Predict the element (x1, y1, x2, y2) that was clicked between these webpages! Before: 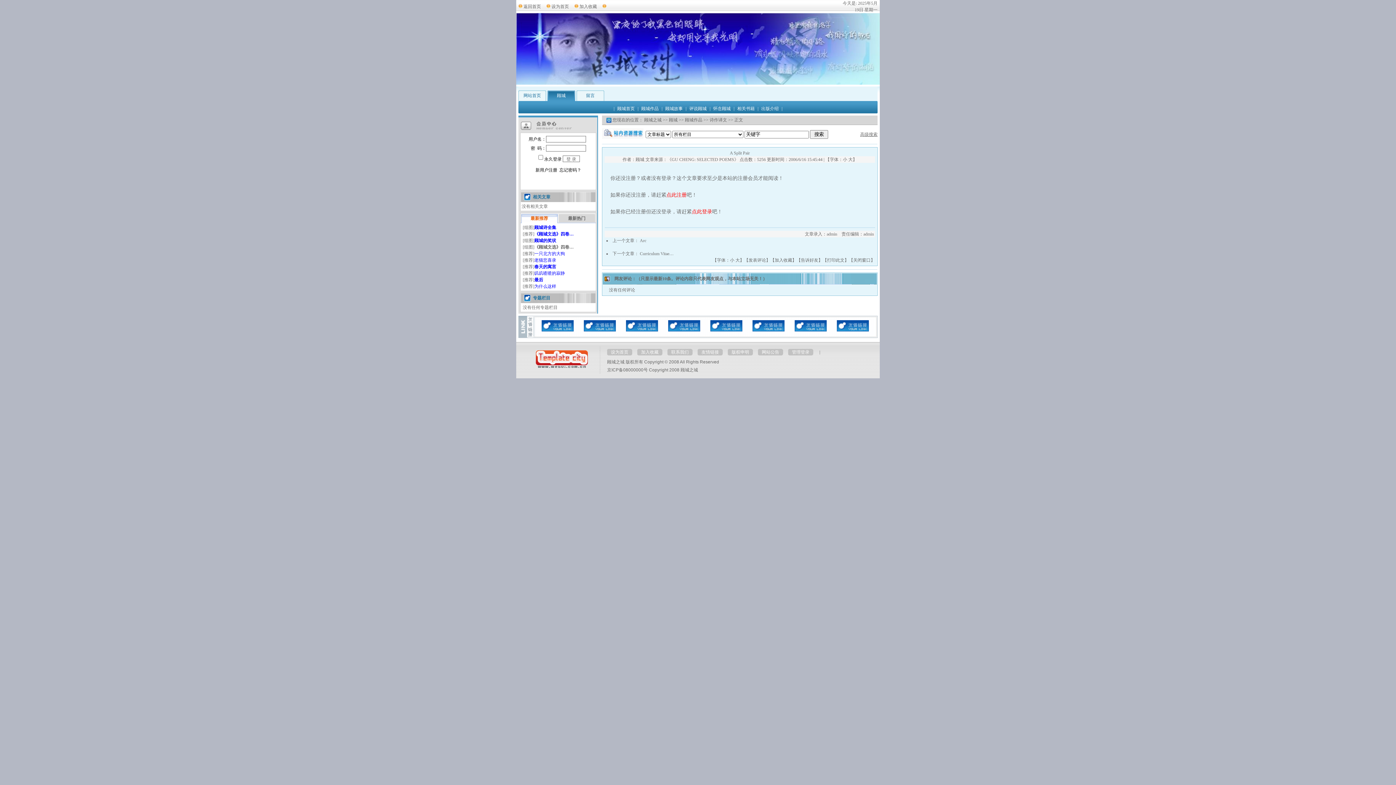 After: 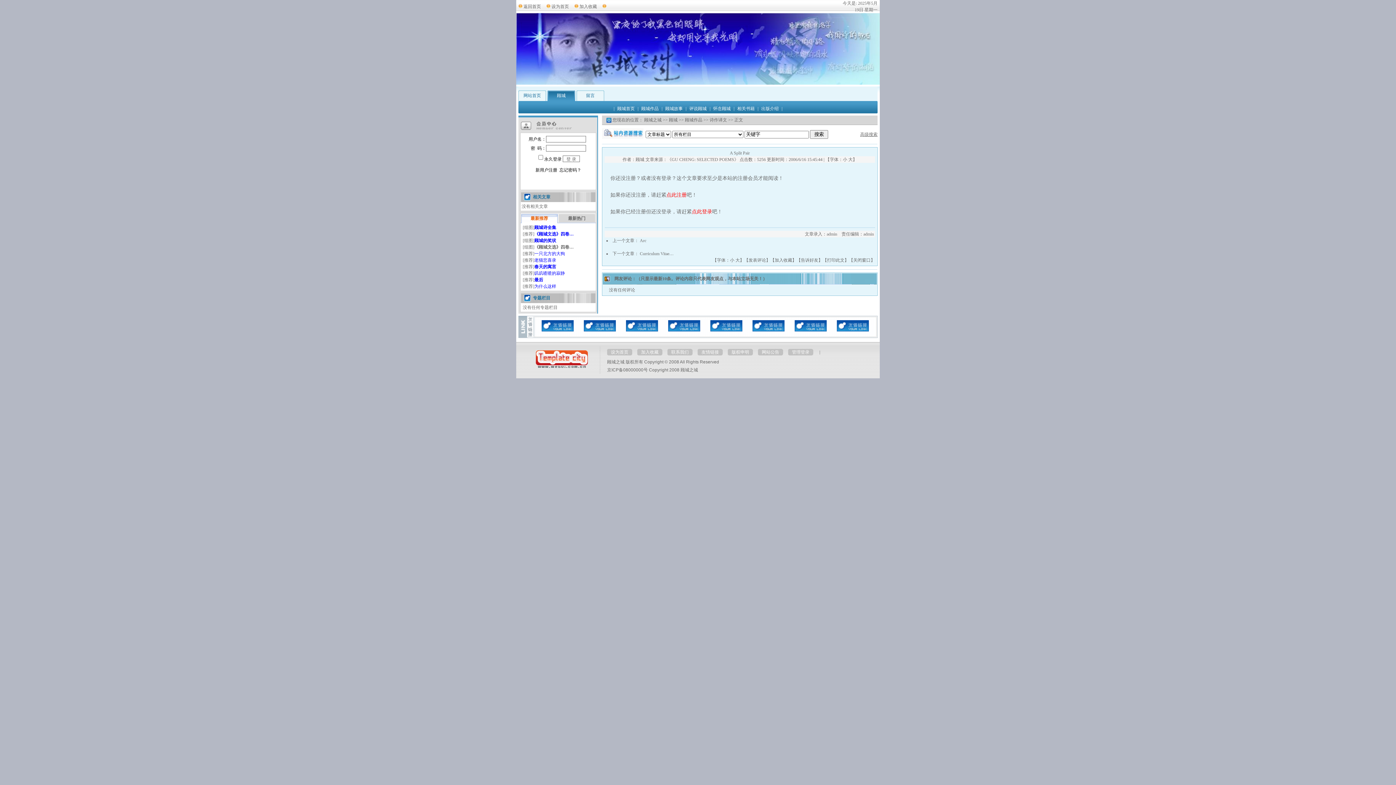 Action: bbox: (836, 327, 868, 332)